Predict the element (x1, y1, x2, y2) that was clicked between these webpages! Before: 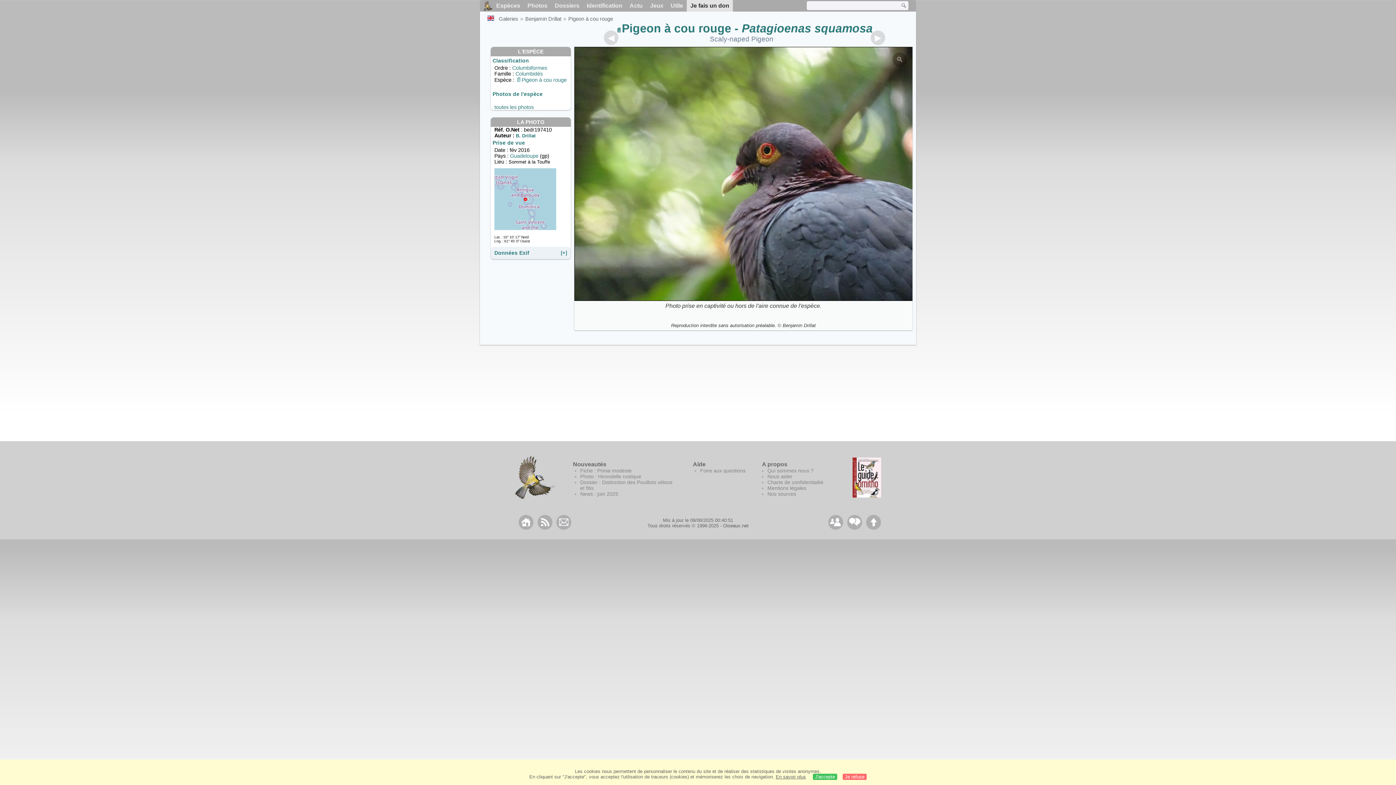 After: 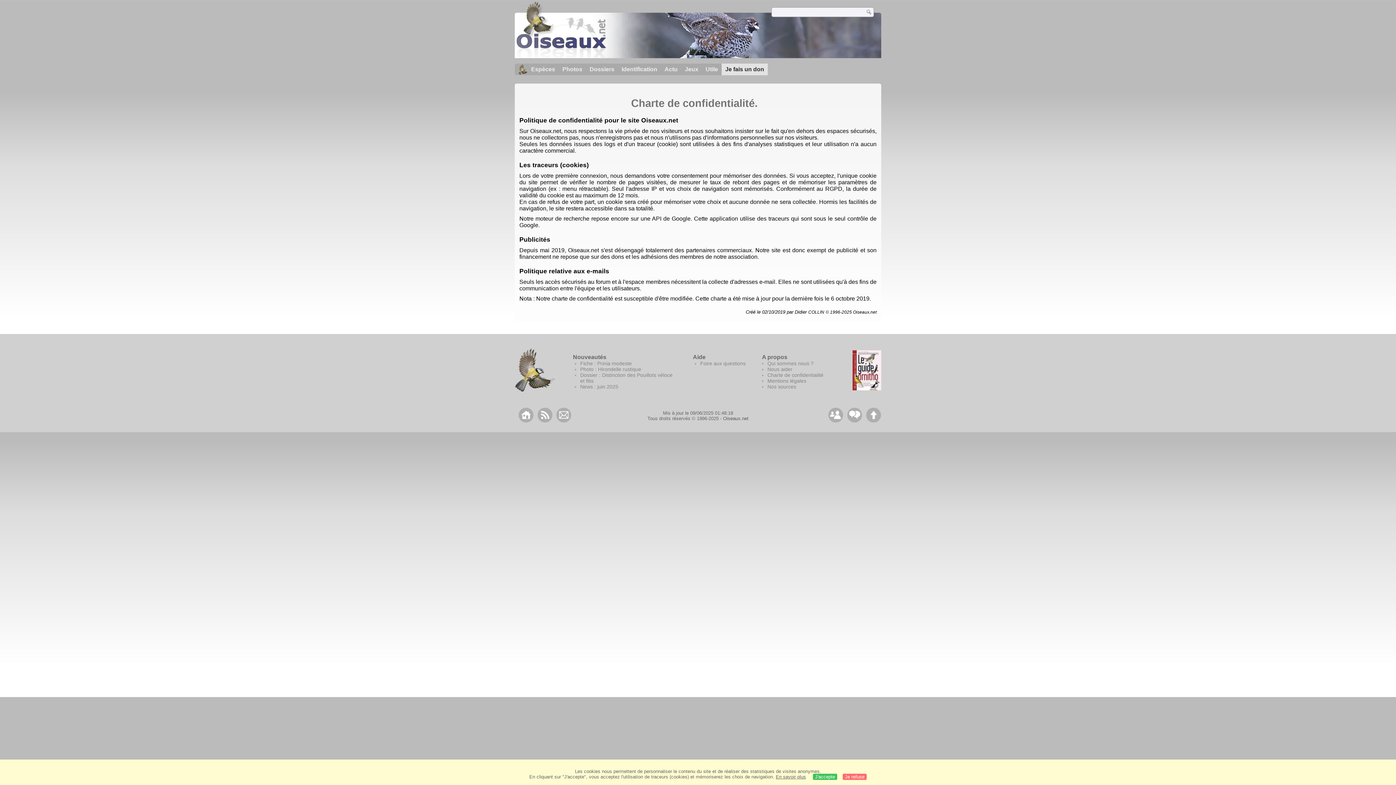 Action: label: En savoir plus bbox: (776, 774, 806, 780)